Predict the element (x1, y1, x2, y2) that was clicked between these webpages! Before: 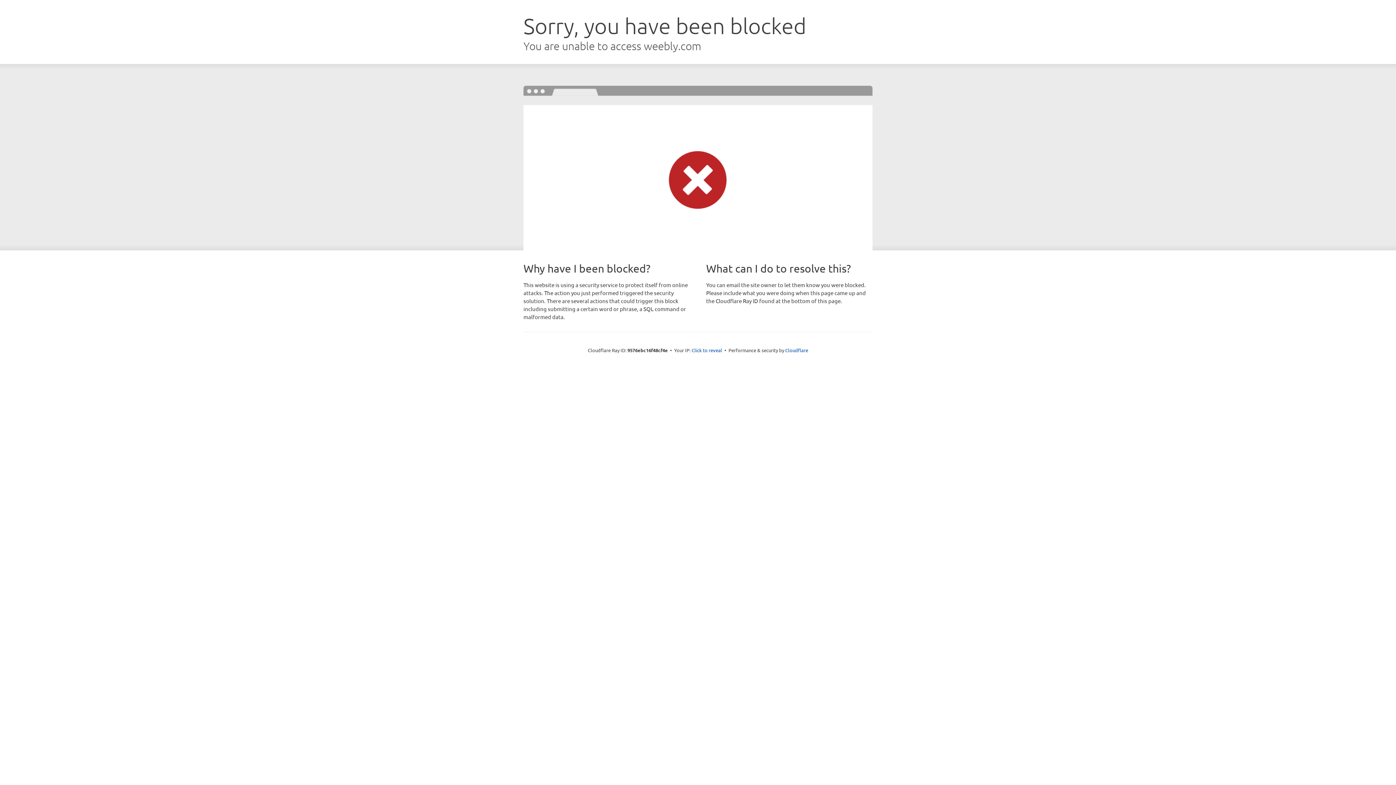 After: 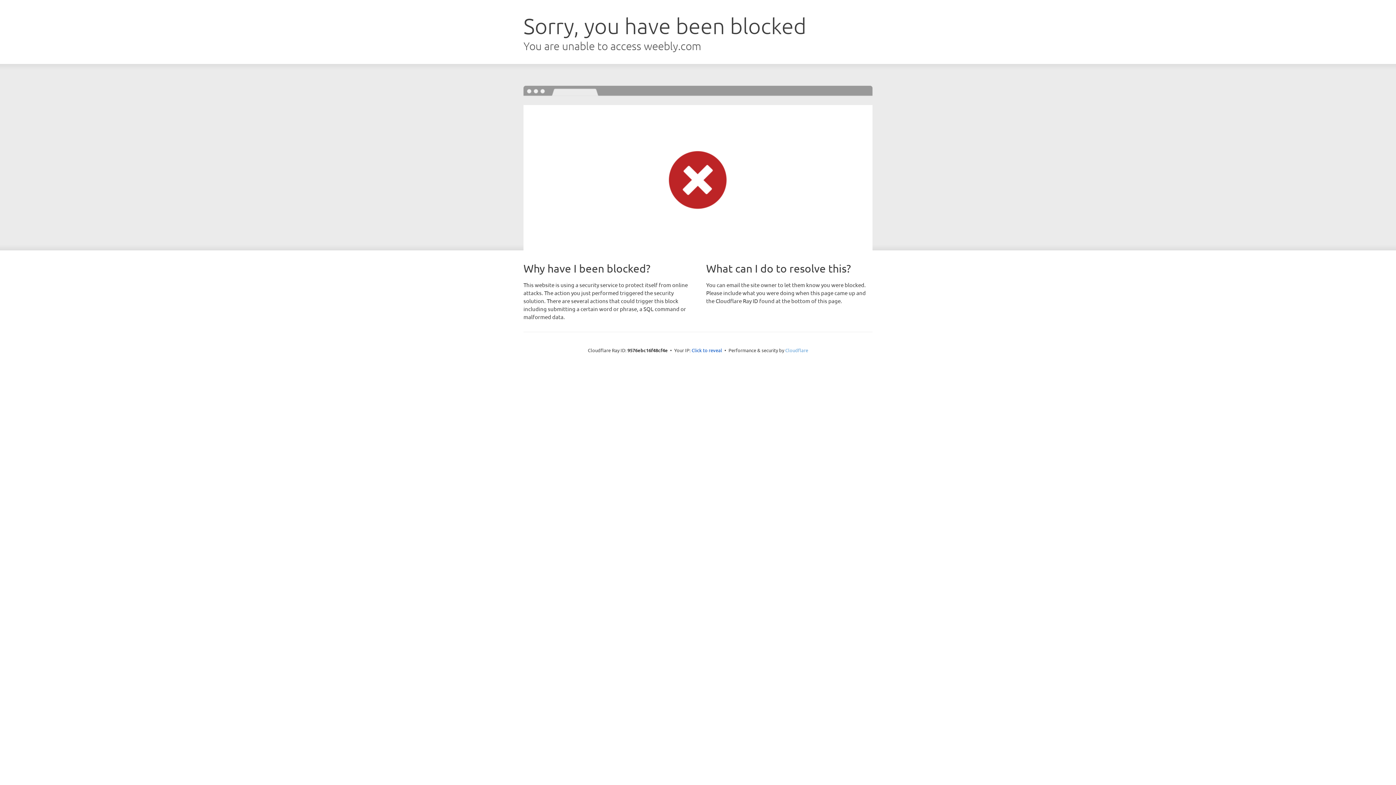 Action: bbox: (785, 347, 808, 353) label: Cloudflare